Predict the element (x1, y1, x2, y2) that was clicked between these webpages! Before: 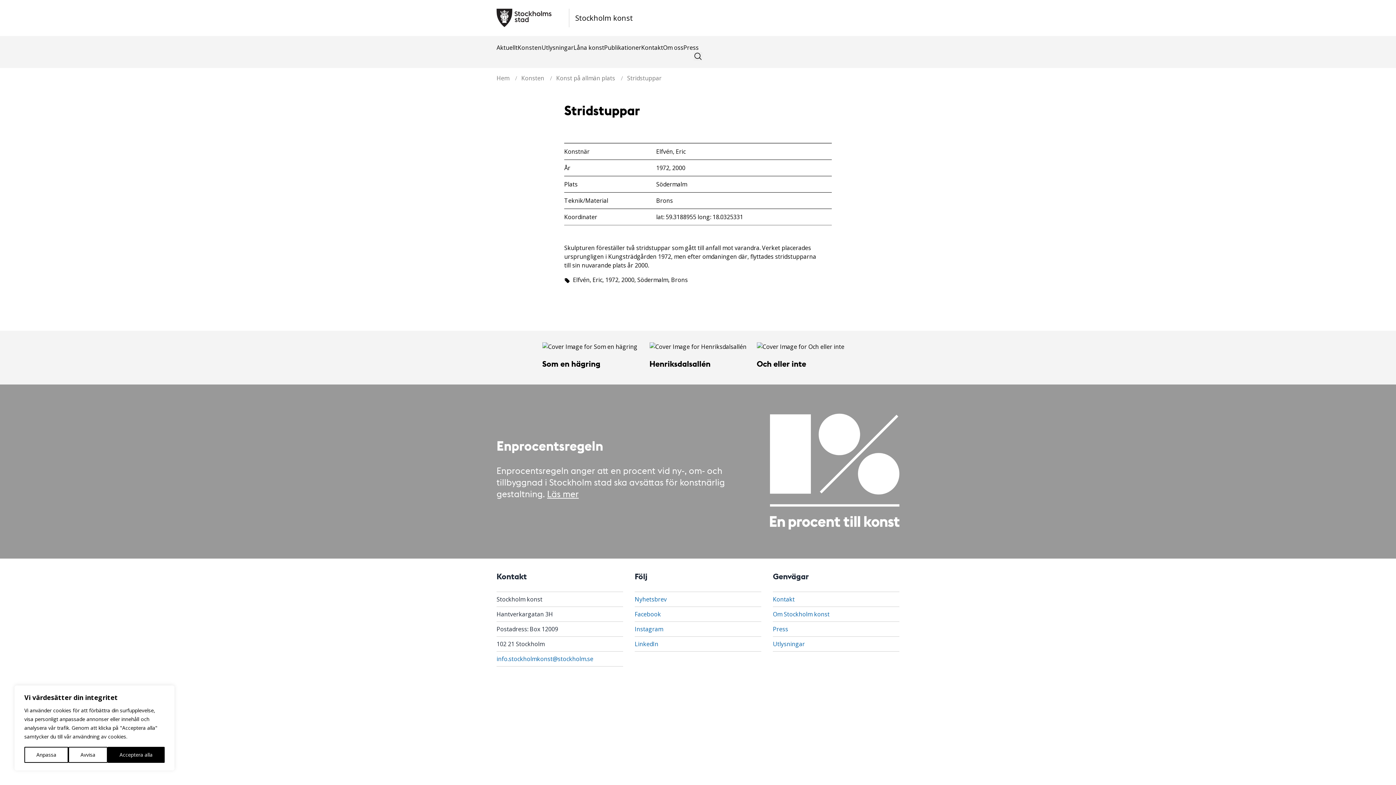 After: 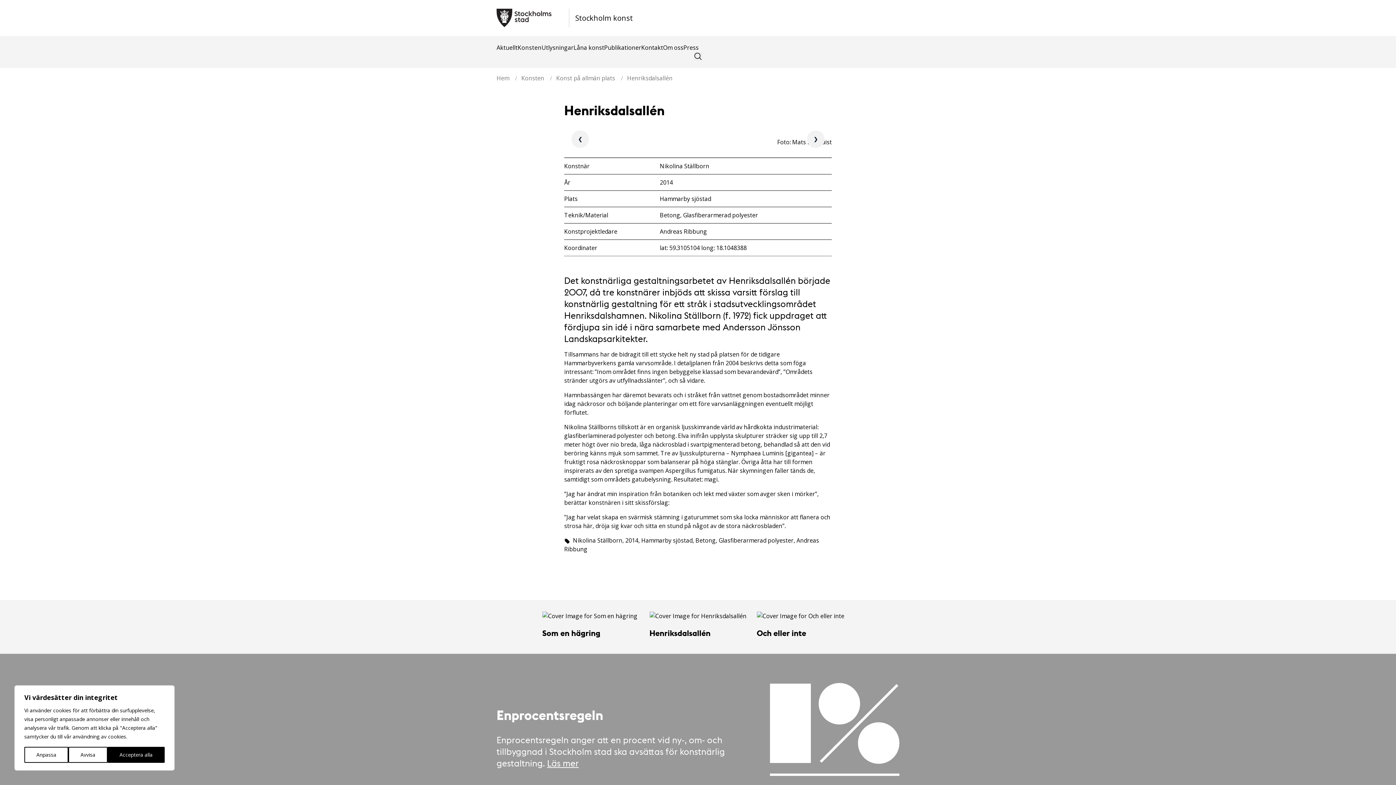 Action: bbox: (649, 358, 710, 369) label: Henriksdalsallén